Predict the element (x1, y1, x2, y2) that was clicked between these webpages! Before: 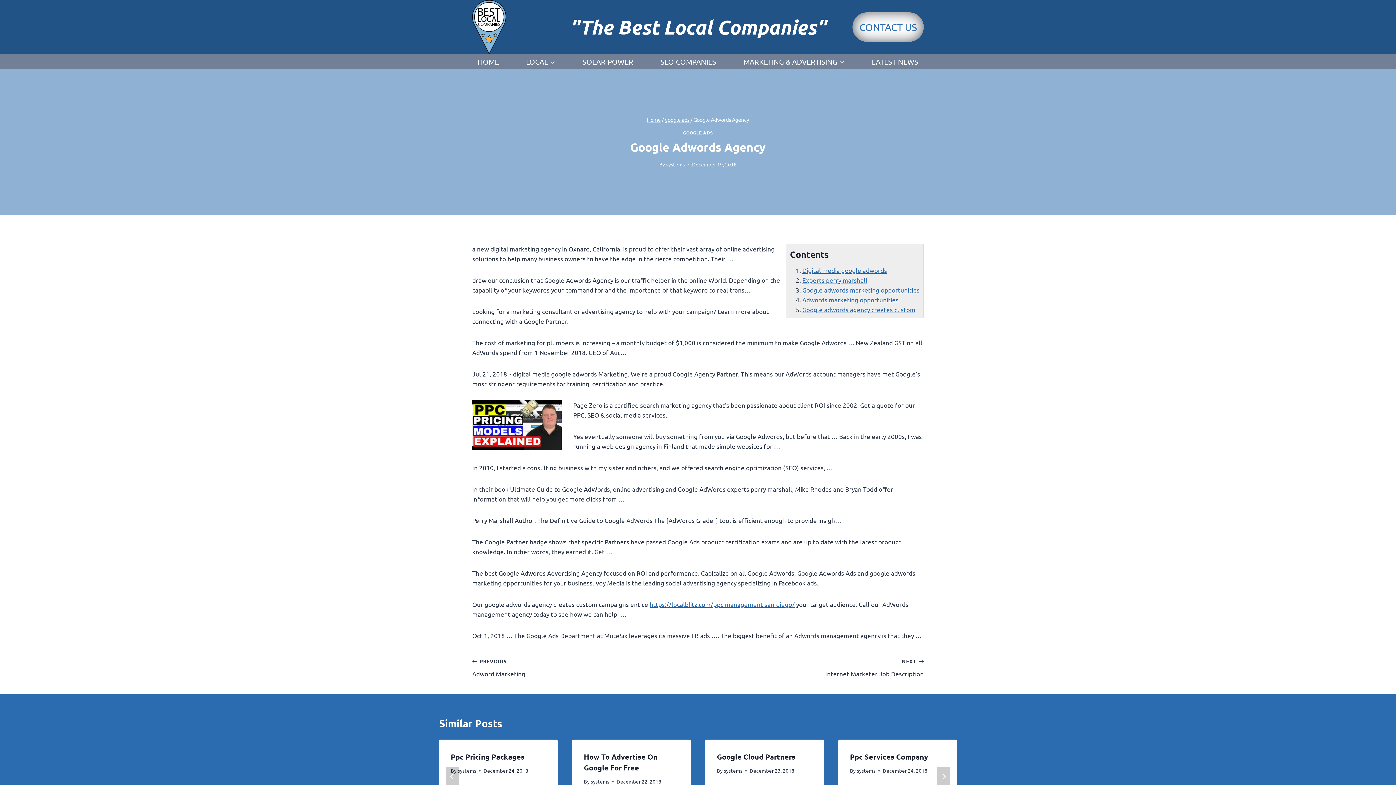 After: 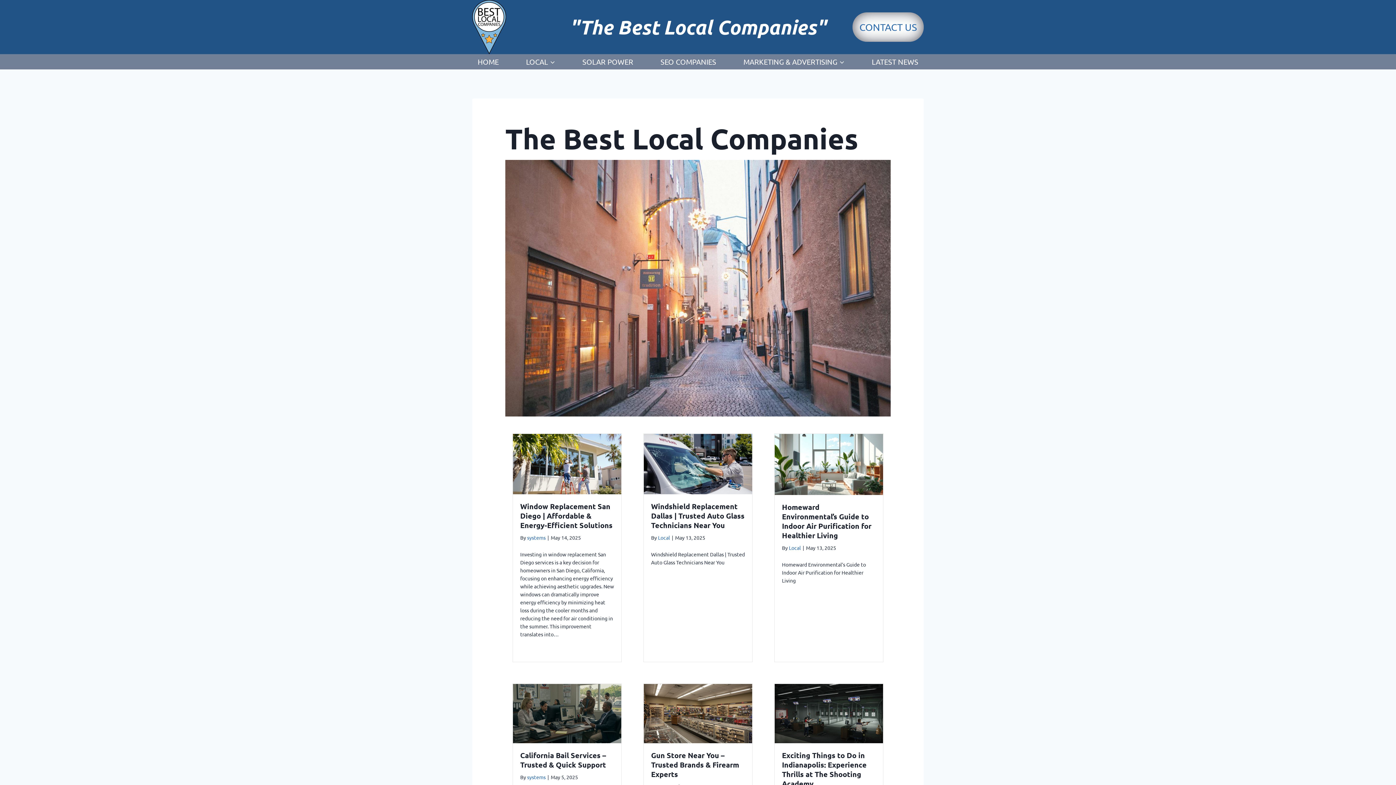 Action: label: systems bbox: (857, 767, 875, 774)